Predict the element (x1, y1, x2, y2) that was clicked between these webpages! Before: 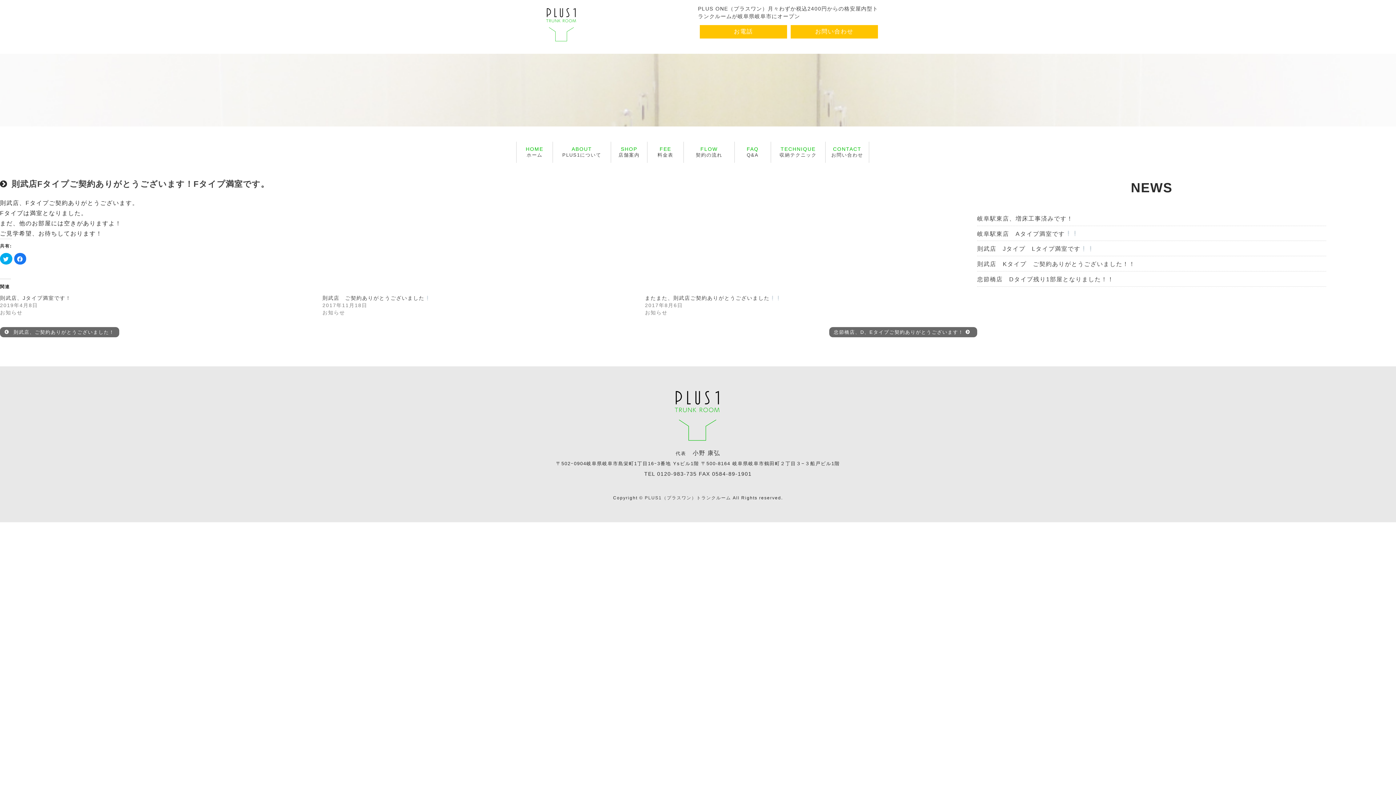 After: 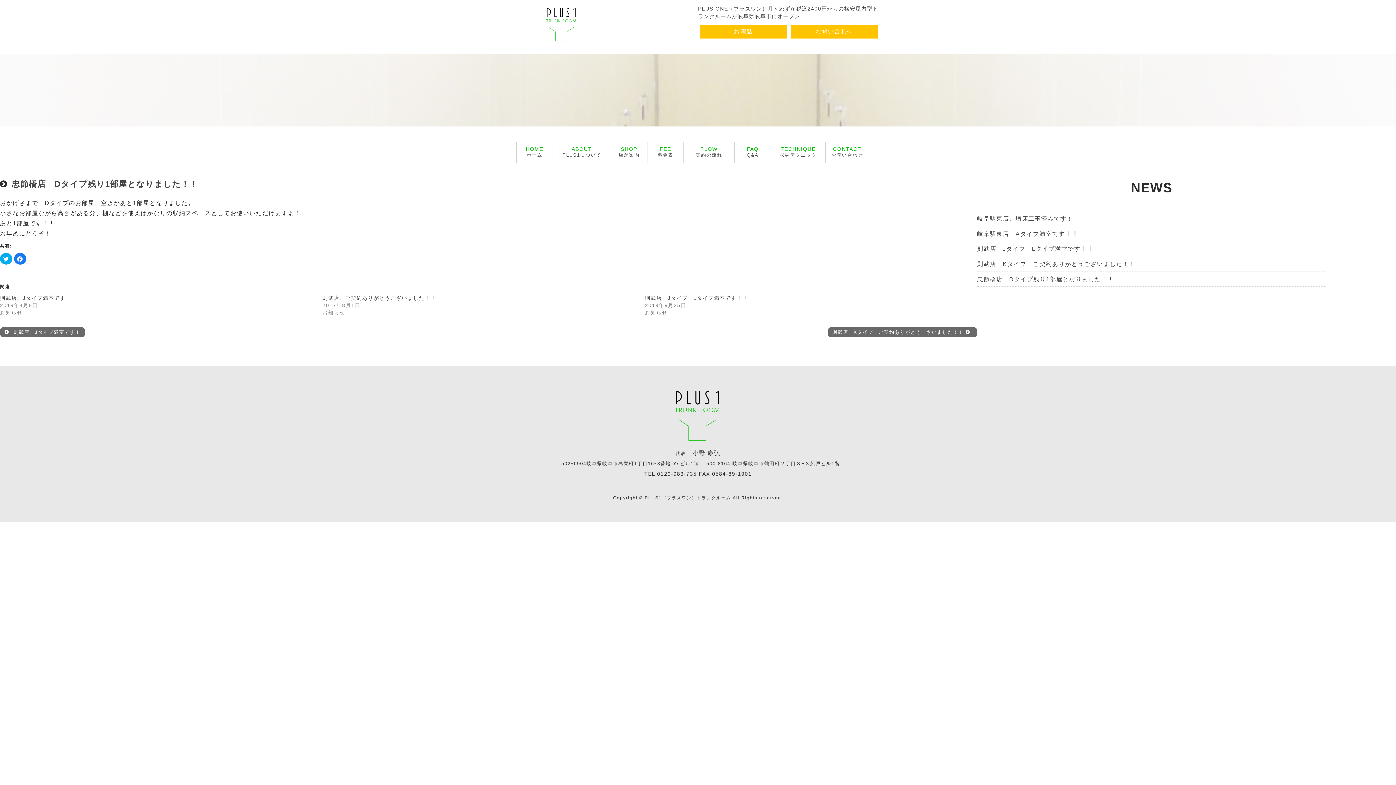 Action: label: 忠節橋店　Dタイプ残り1部屋となりました！！ bbox: (977, 271, 1326, 286)